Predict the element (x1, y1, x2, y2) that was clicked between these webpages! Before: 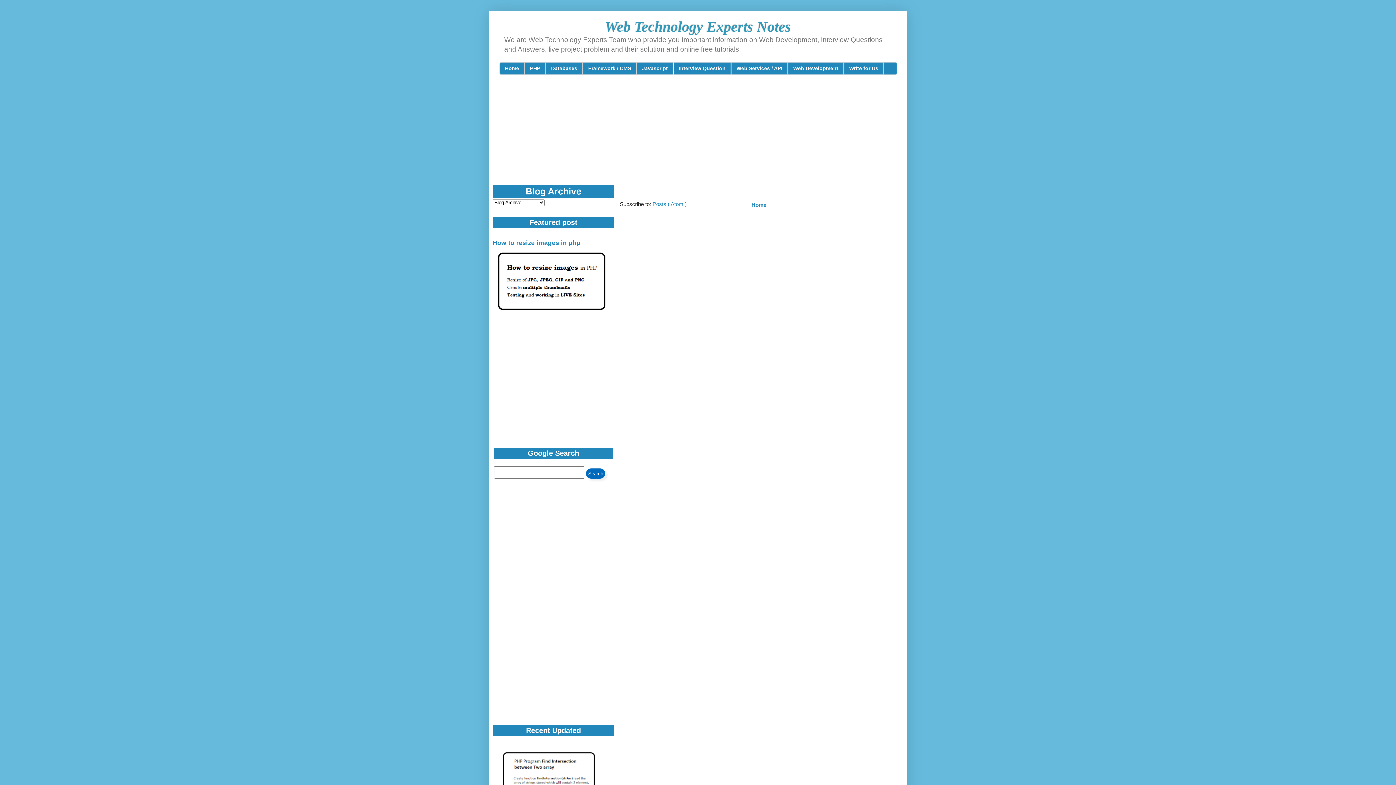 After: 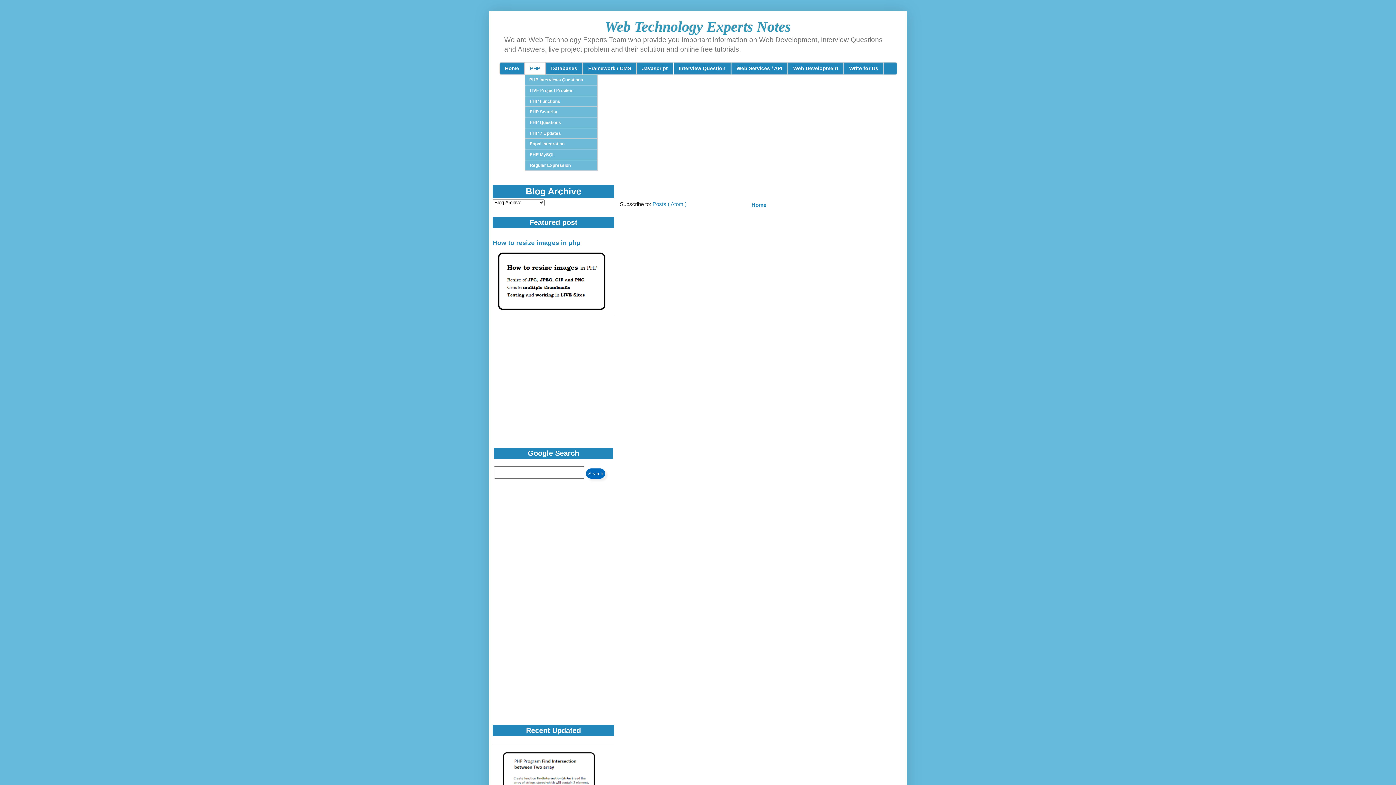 Action: label: PHP bbox: (524, 62, 545, 74)